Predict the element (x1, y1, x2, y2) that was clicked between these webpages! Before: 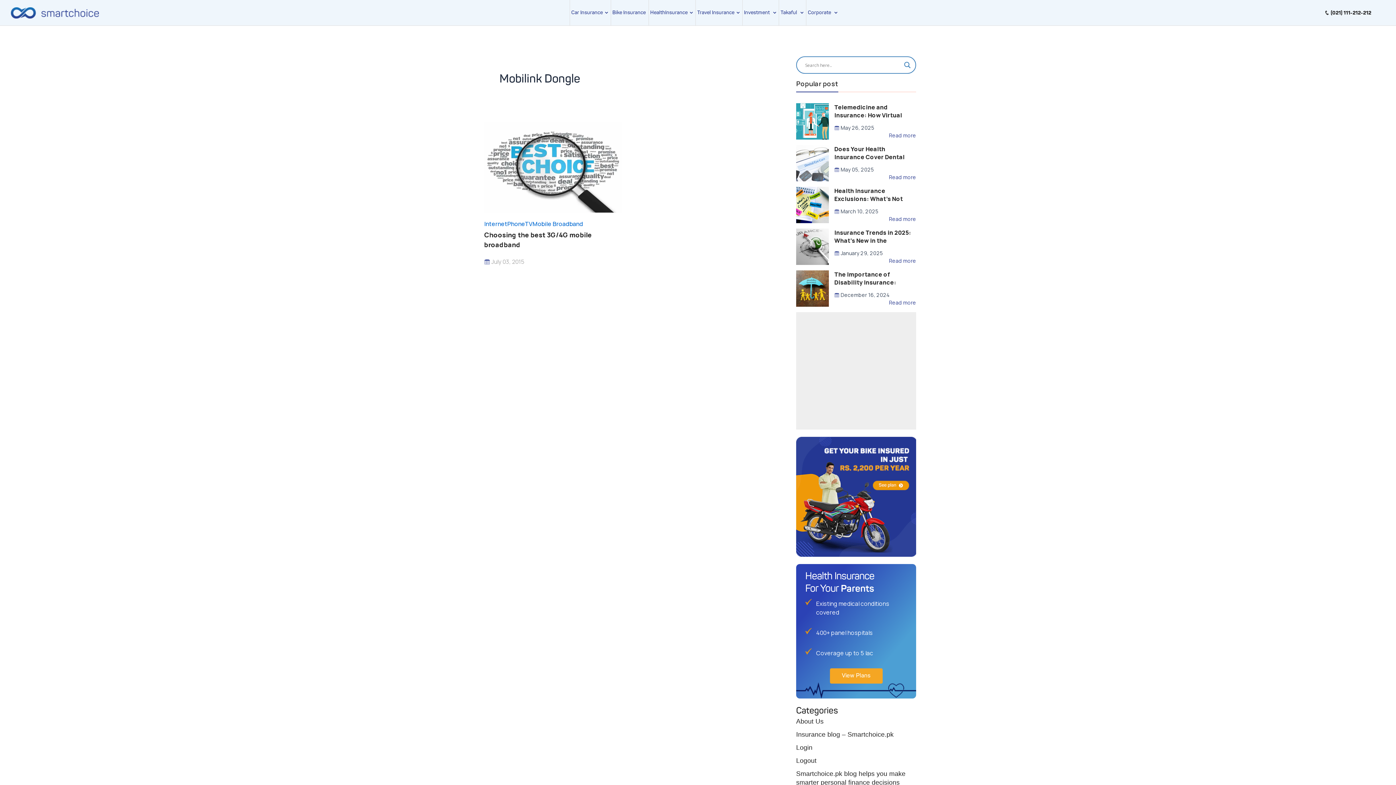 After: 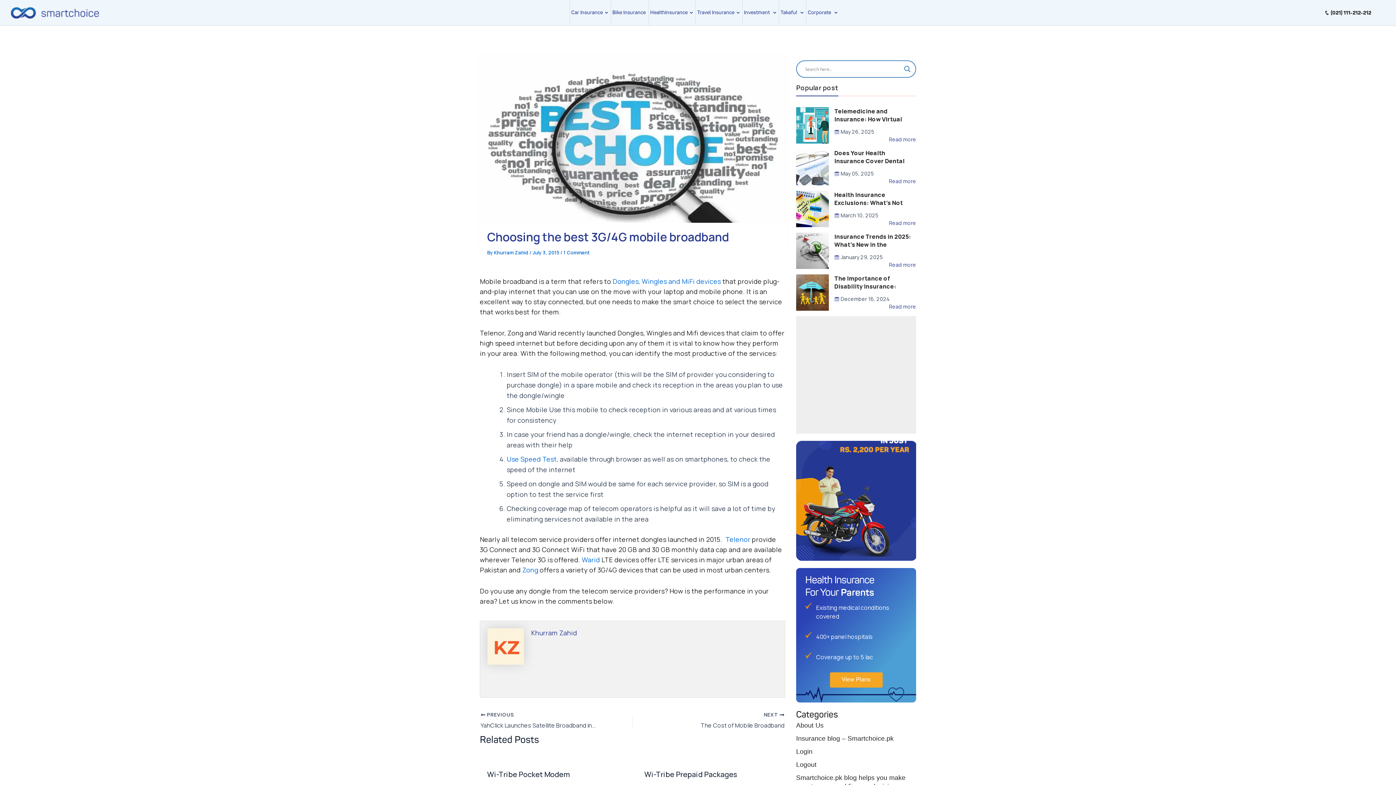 Action: bbox: (484, 121, 621, 212)